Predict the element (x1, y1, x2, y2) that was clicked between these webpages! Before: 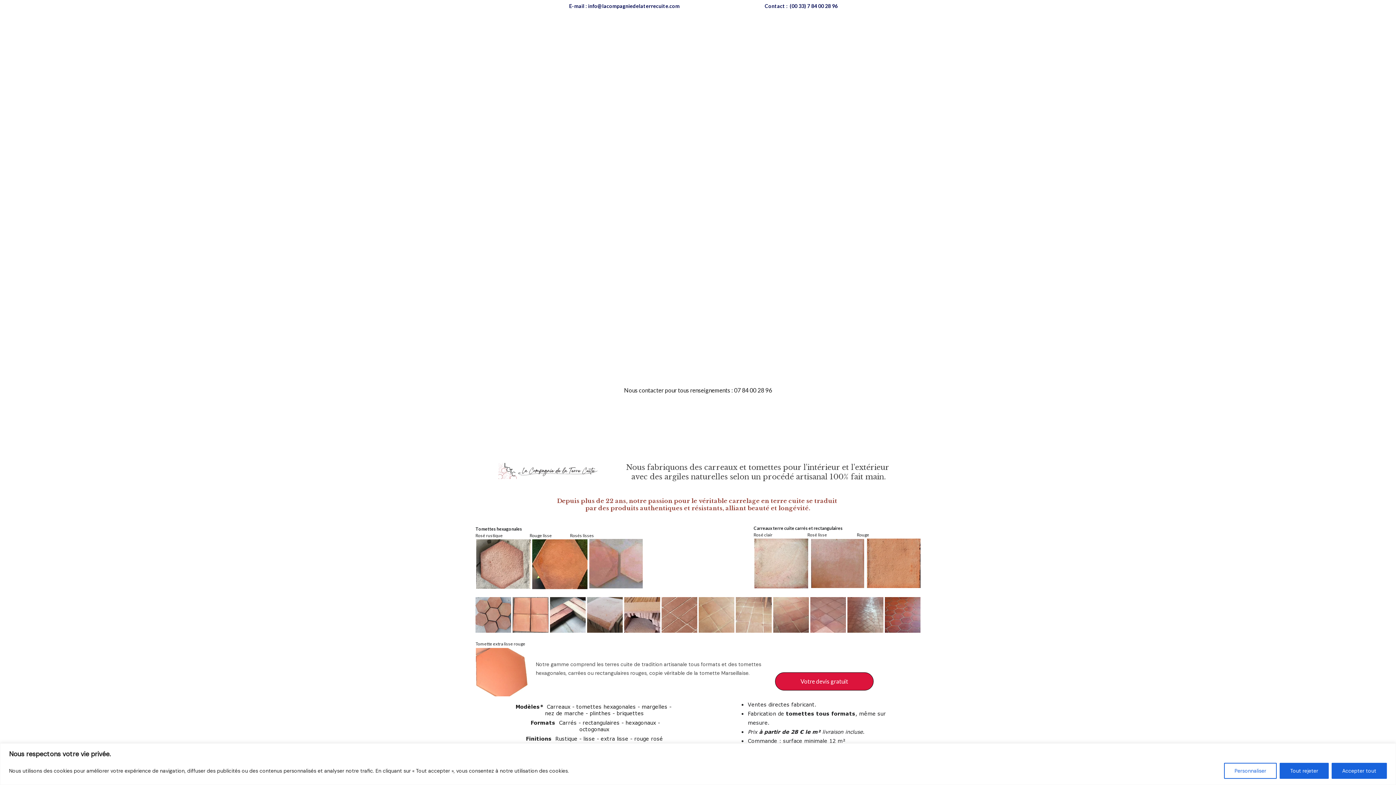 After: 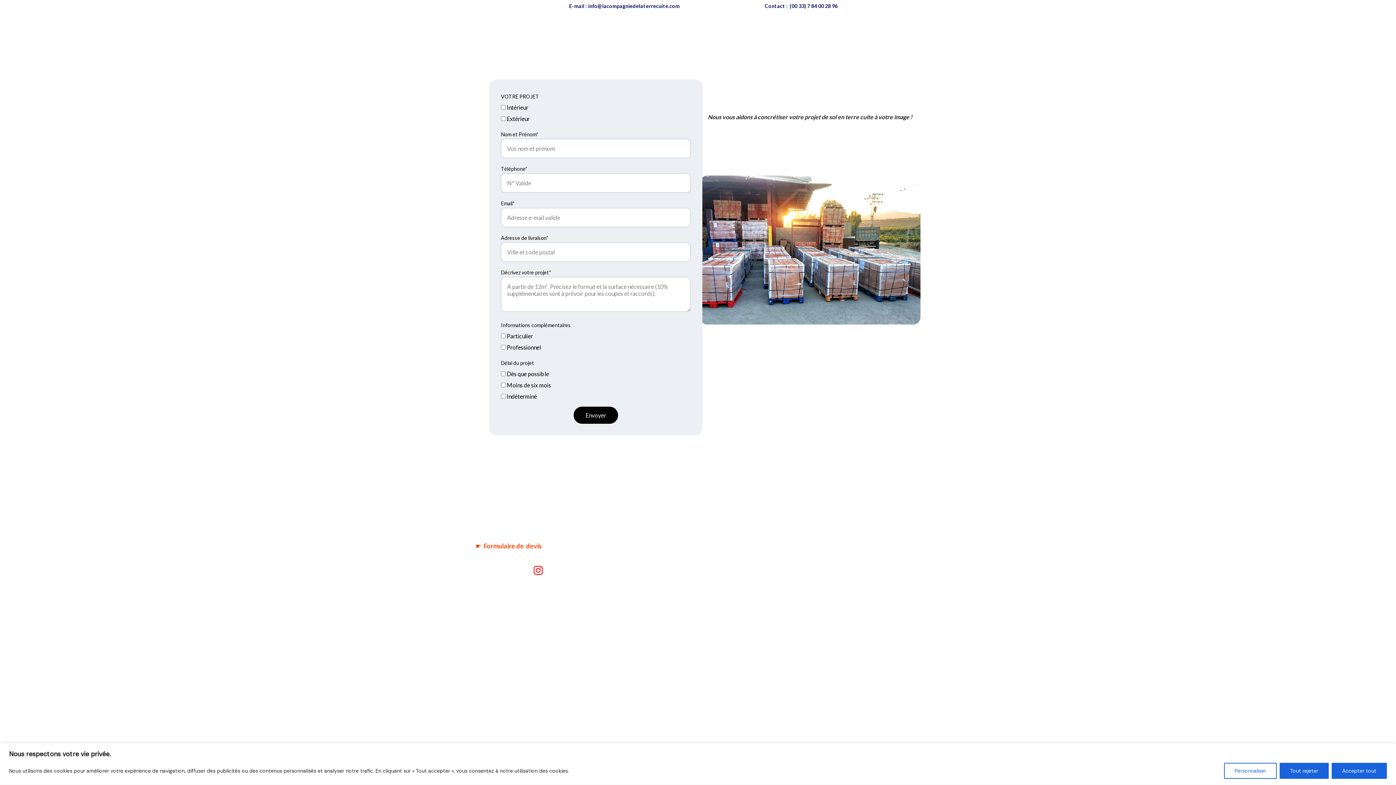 Action: bbox: (775, 672, 873, 690) label: Votre devis gratuit